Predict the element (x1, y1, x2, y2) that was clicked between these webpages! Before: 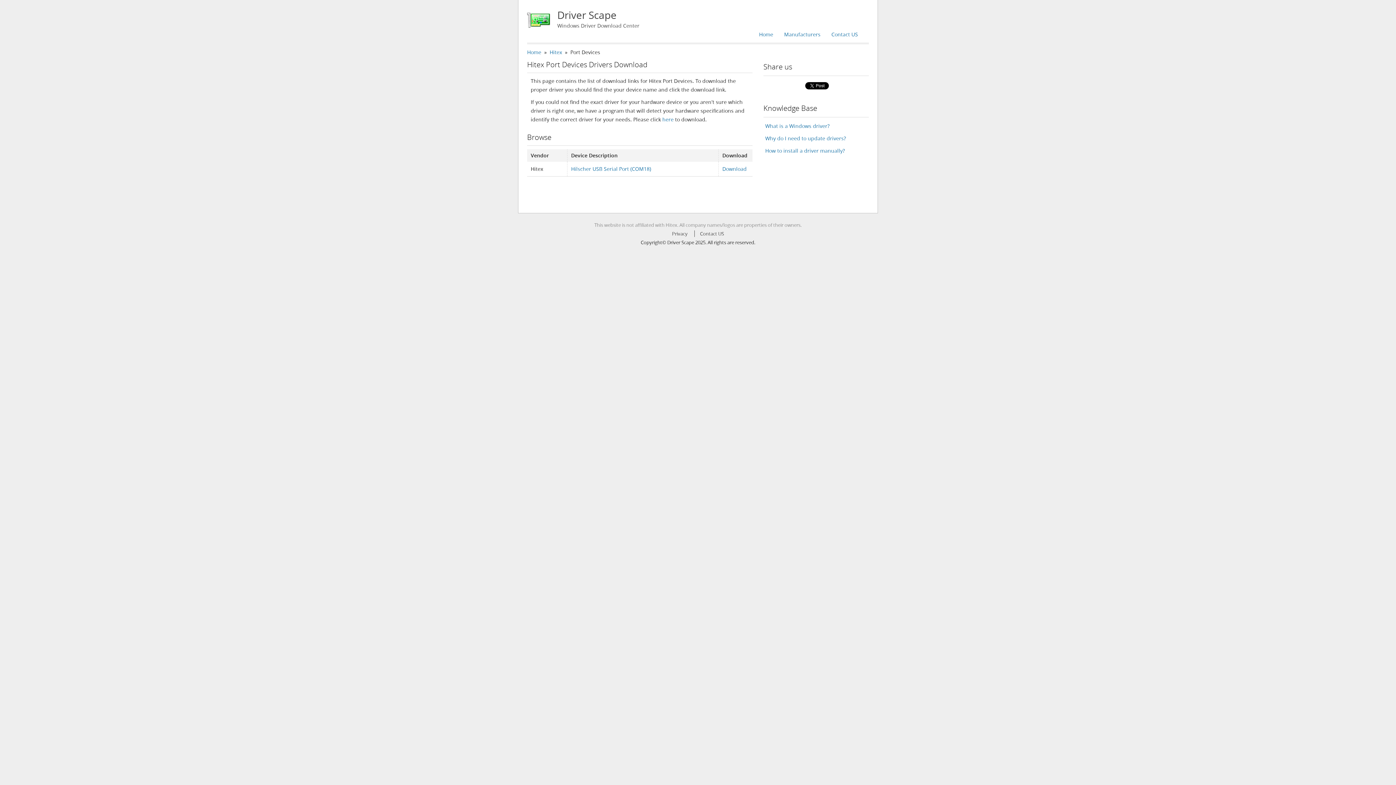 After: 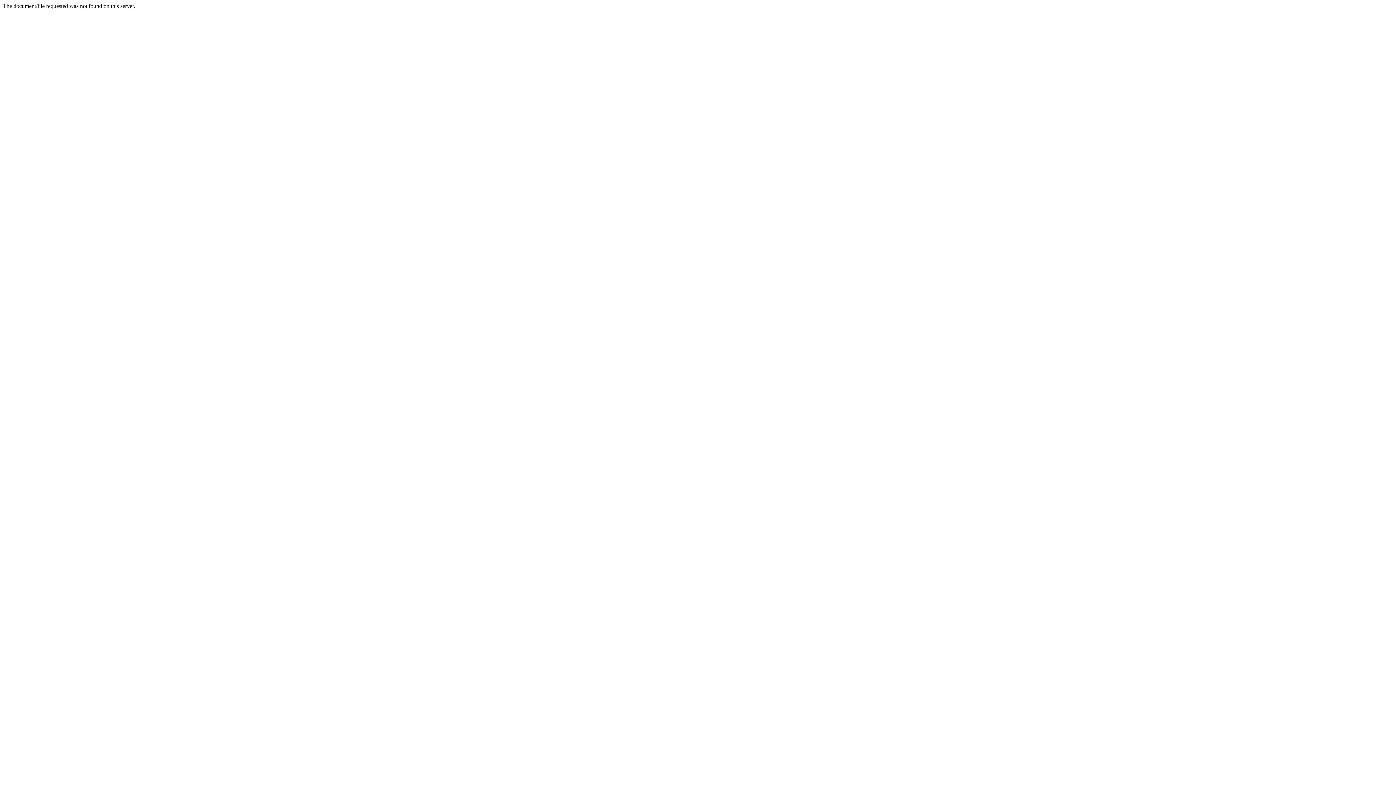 Action: label: here bbox: (662, 116, 673, 122)